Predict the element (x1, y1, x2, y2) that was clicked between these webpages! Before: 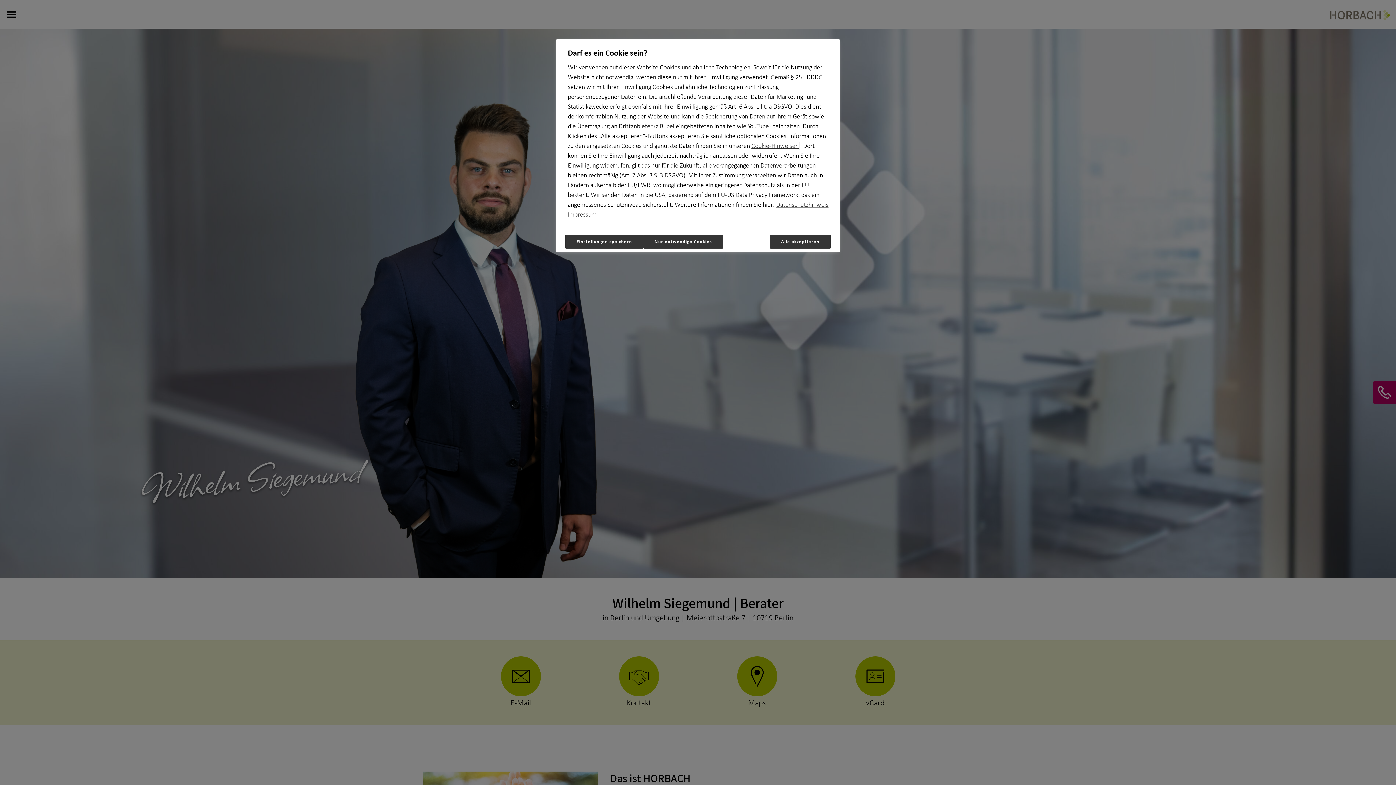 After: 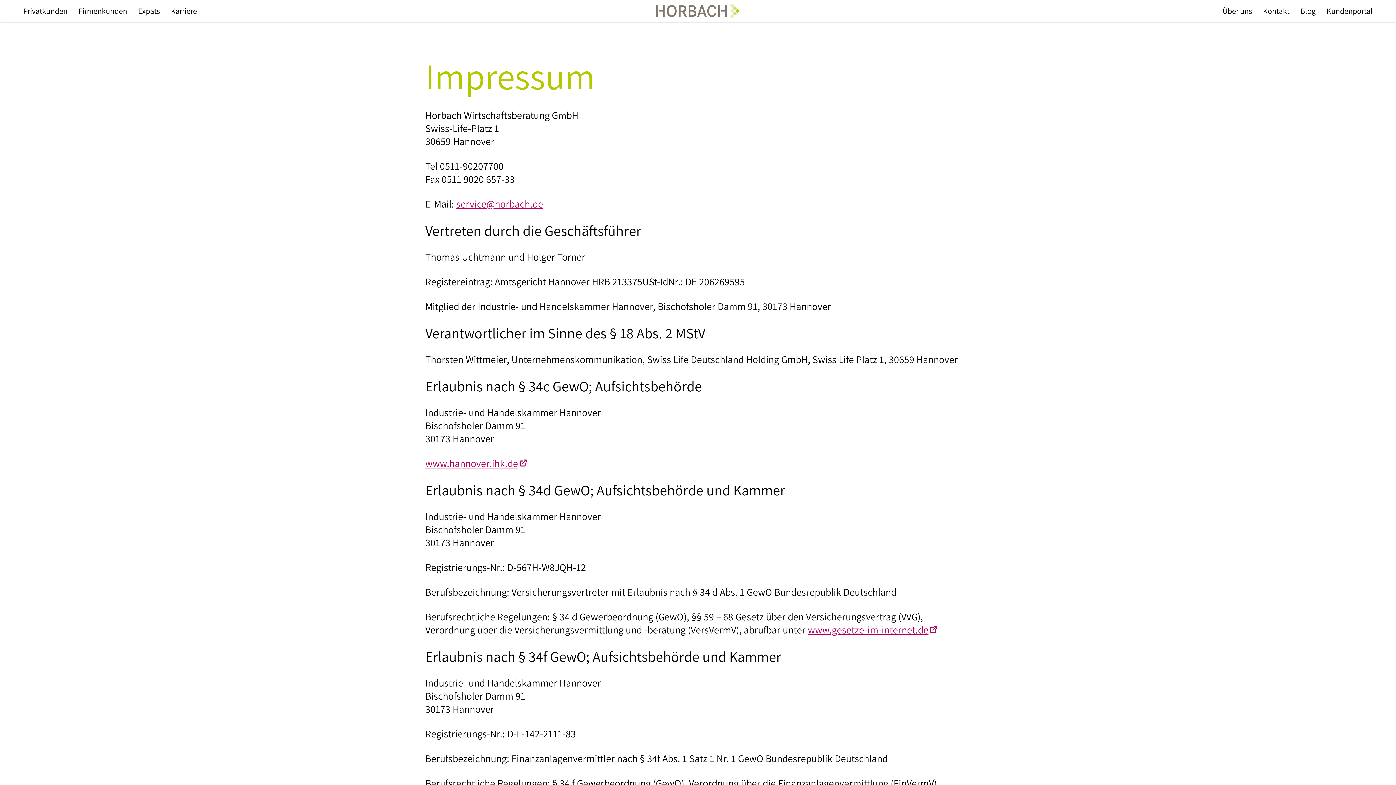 Action: bbox: (568, 211, 596, 218) label: Impressum